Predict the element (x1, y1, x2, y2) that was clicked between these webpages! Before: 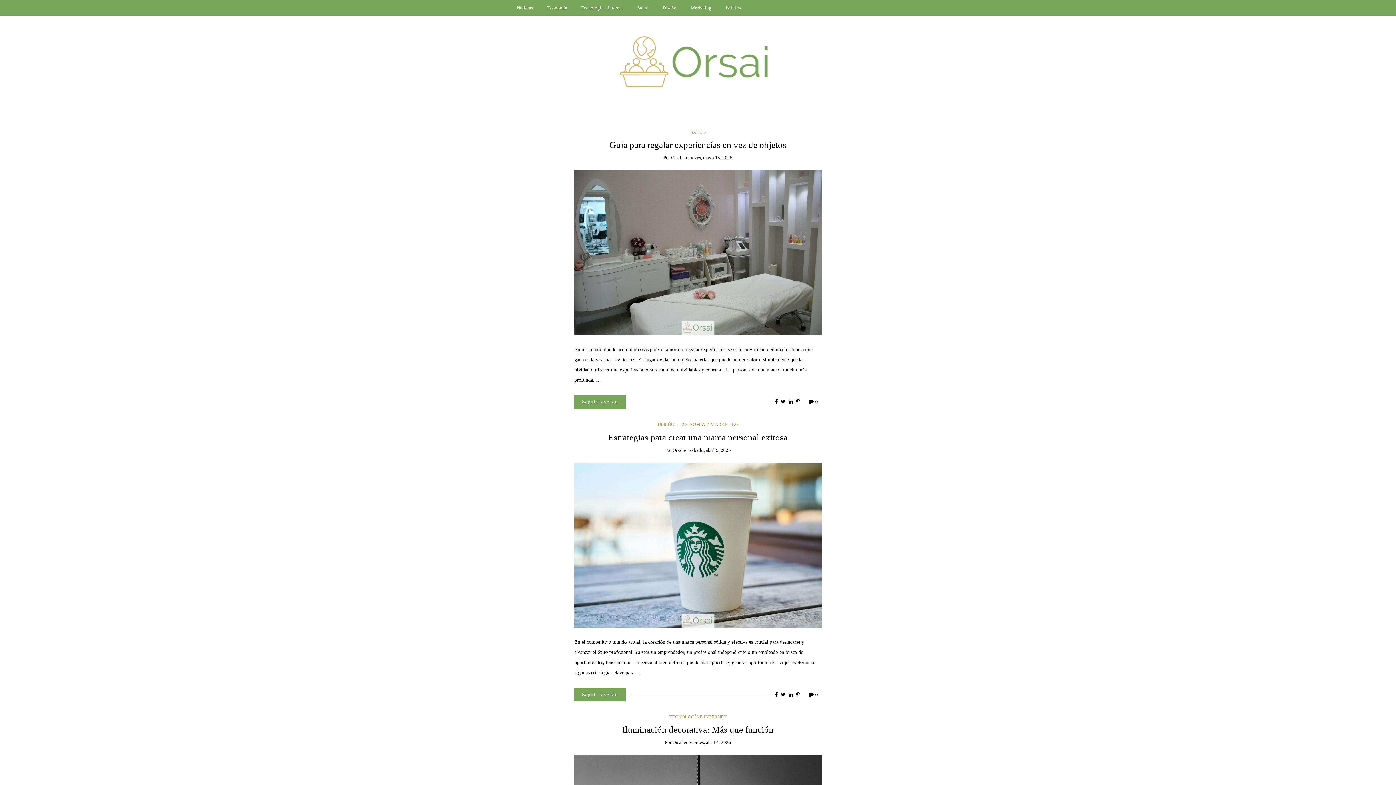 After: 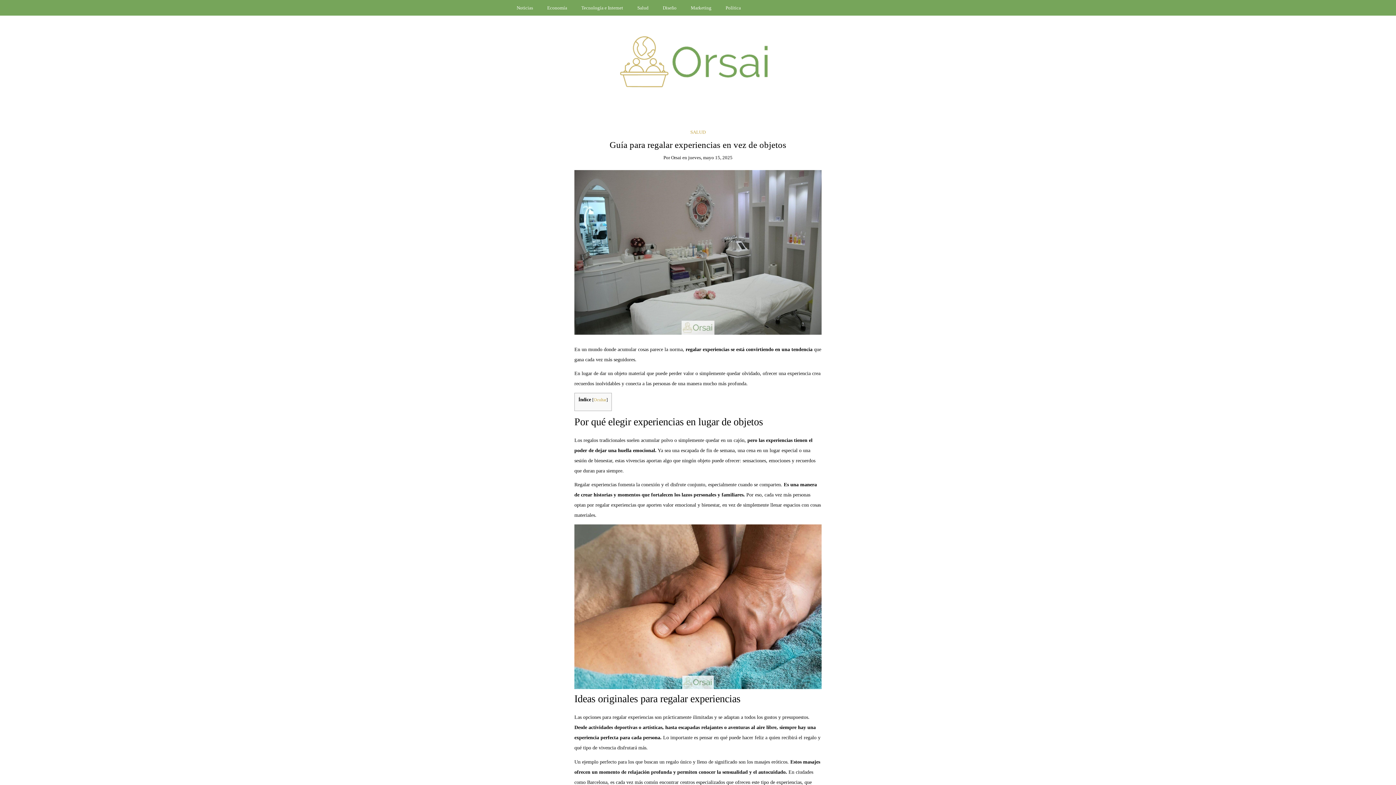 Action: bbox: (574, 249, 821, 254)